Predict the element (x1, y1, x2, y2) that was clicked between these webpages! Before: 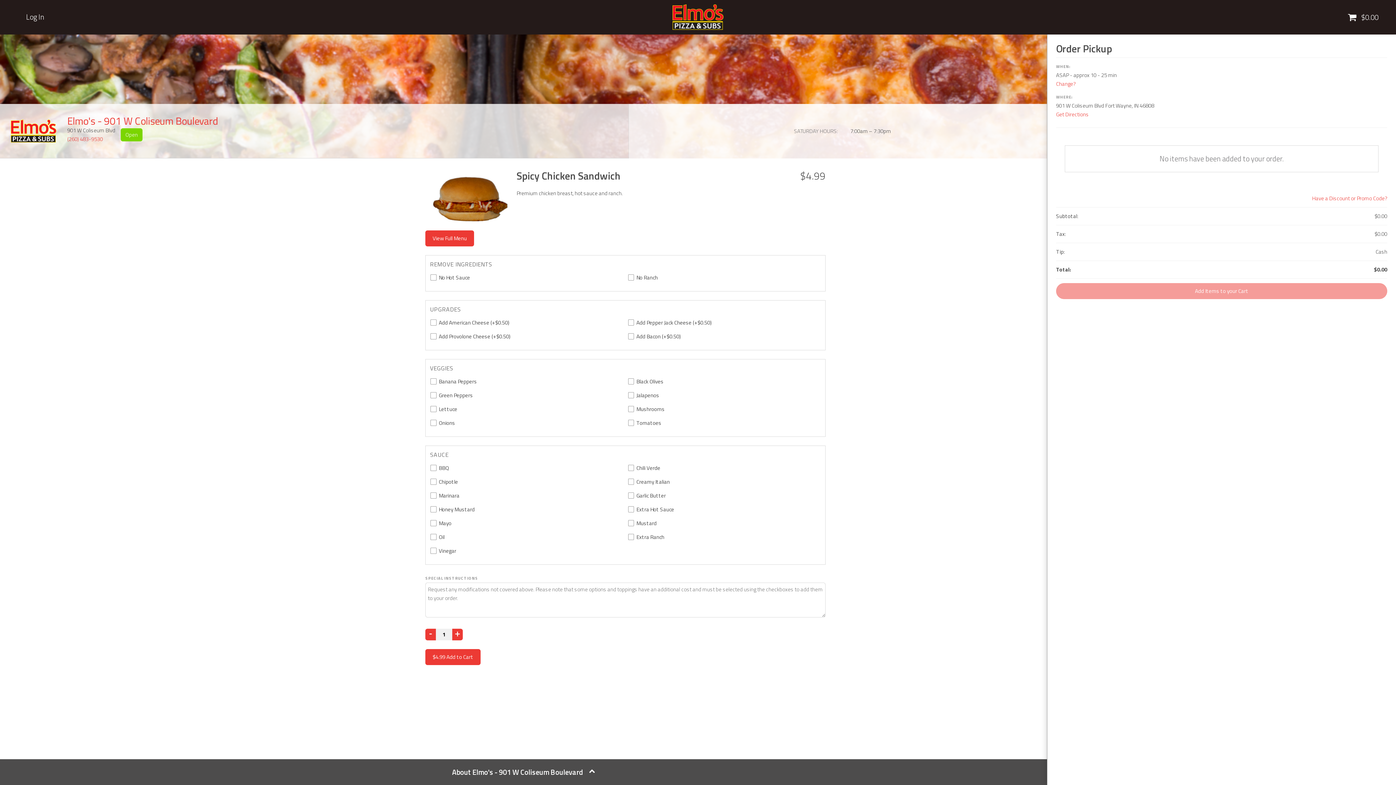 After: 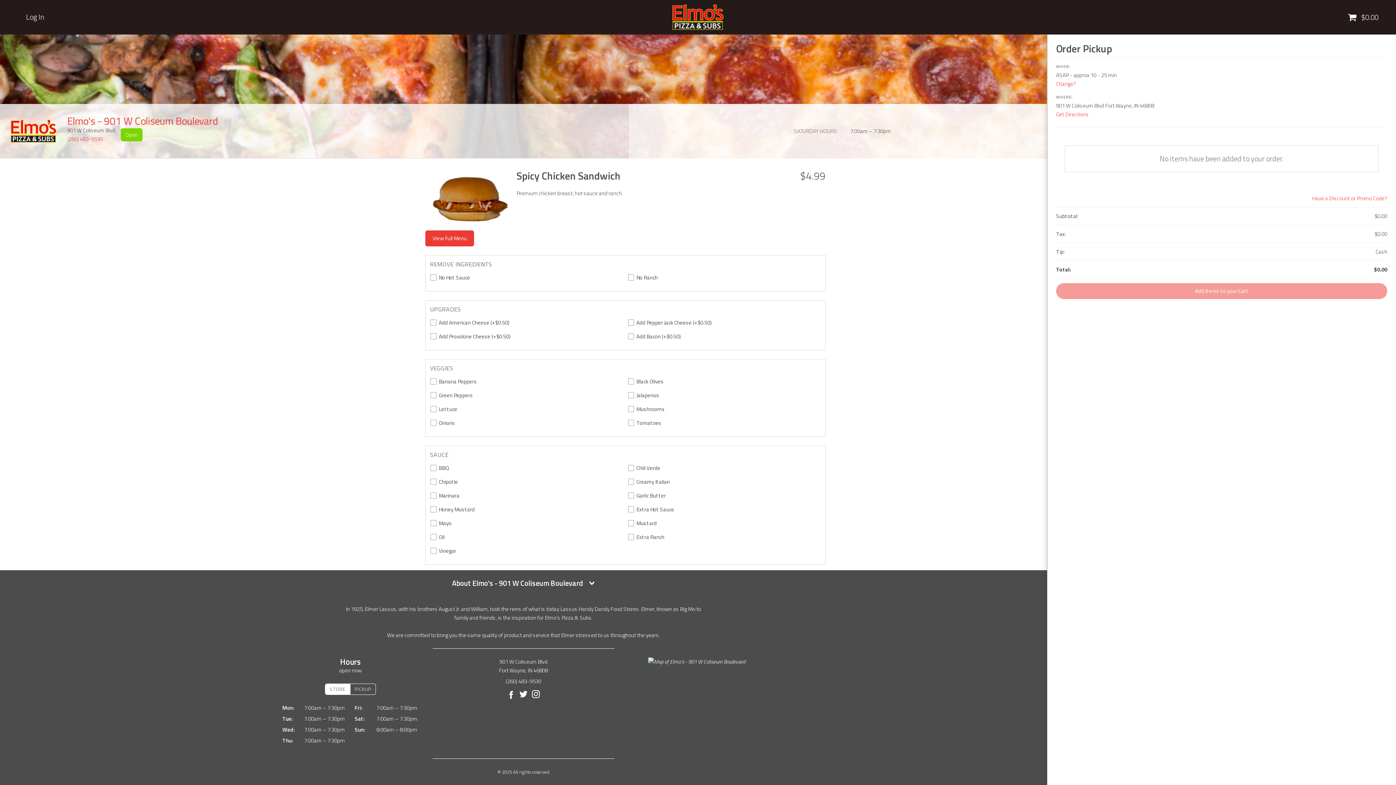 Action: bbox: (2, 759, 1045, 785) label: About Elmo's - 901 W Coliseum Boulevard 